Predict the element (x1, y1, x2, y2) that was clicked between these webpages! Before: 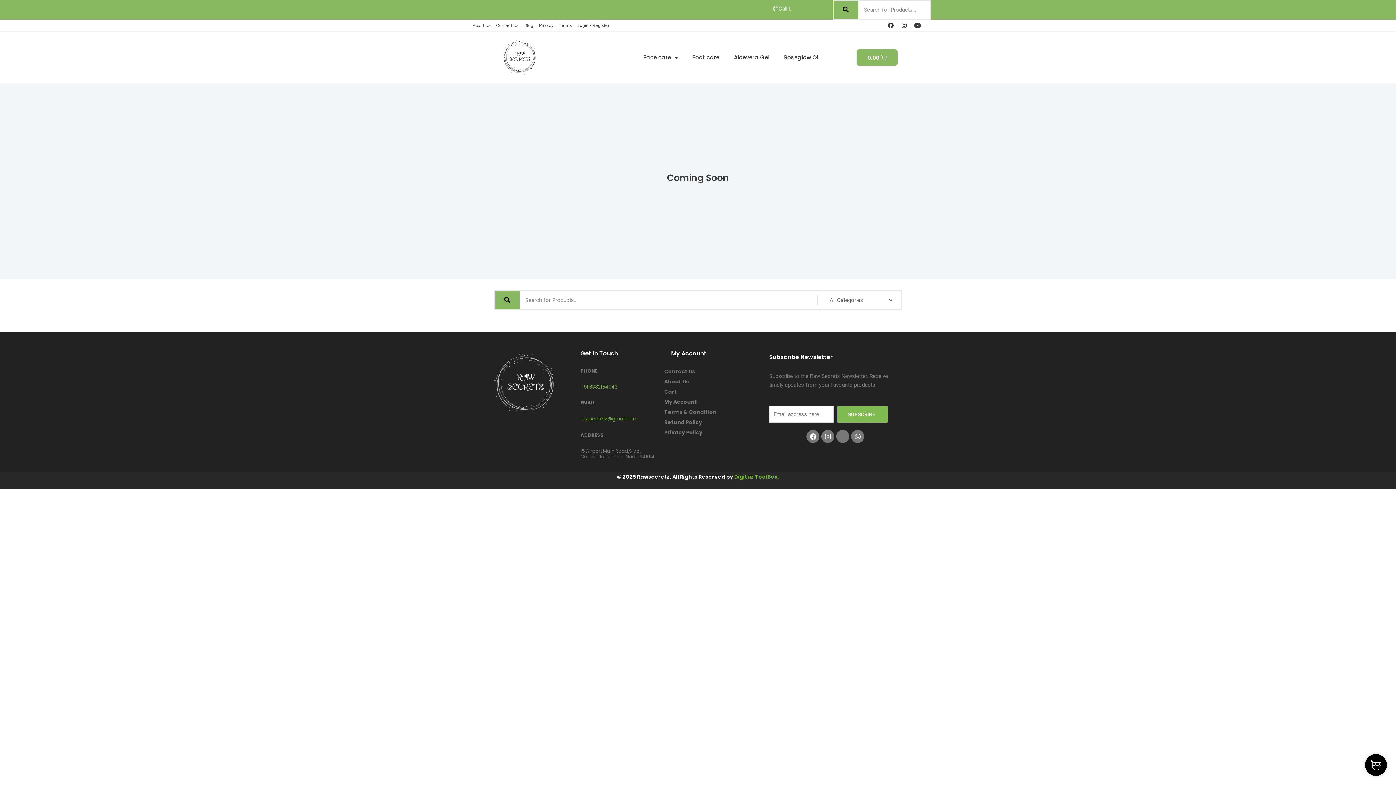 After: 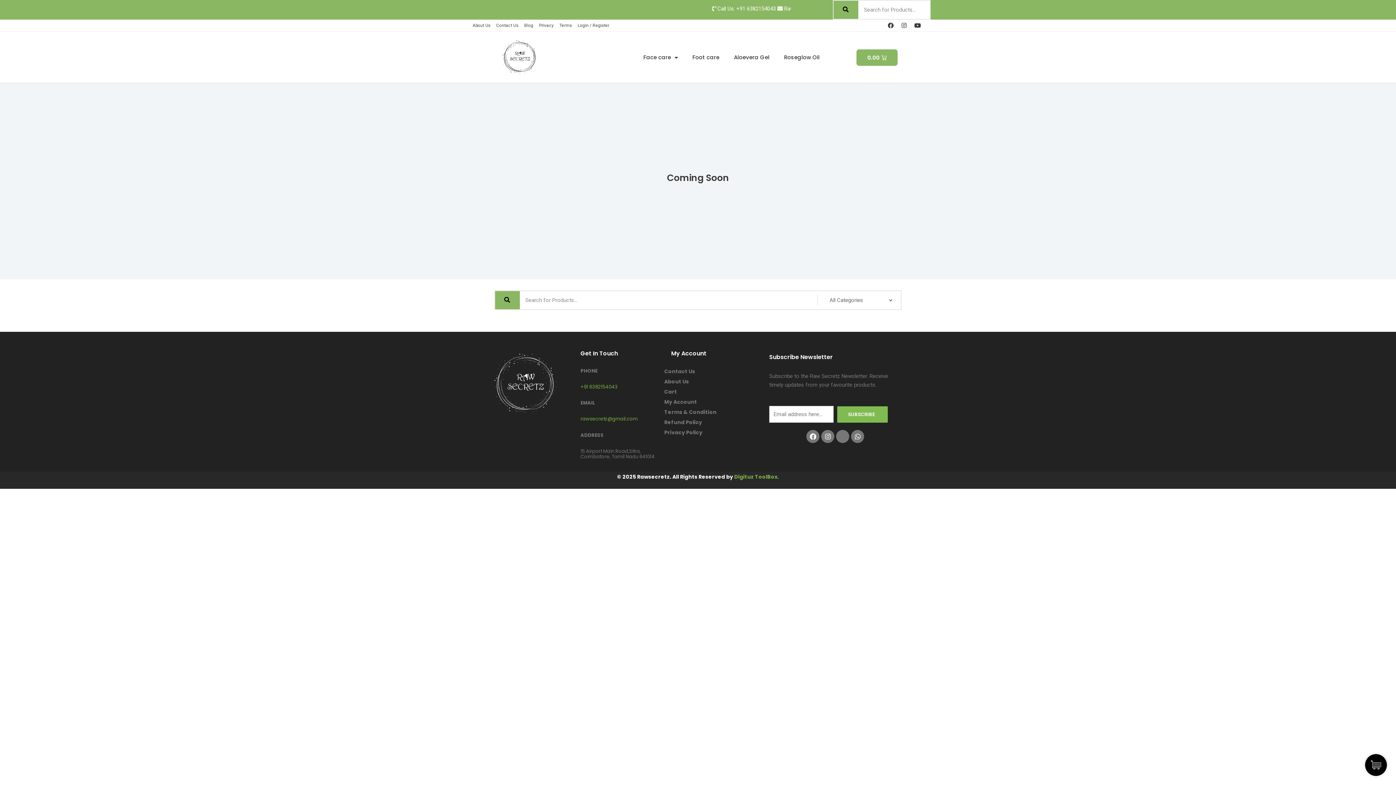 Action: label: Foot care bbox: (685, 49, 726, 65)